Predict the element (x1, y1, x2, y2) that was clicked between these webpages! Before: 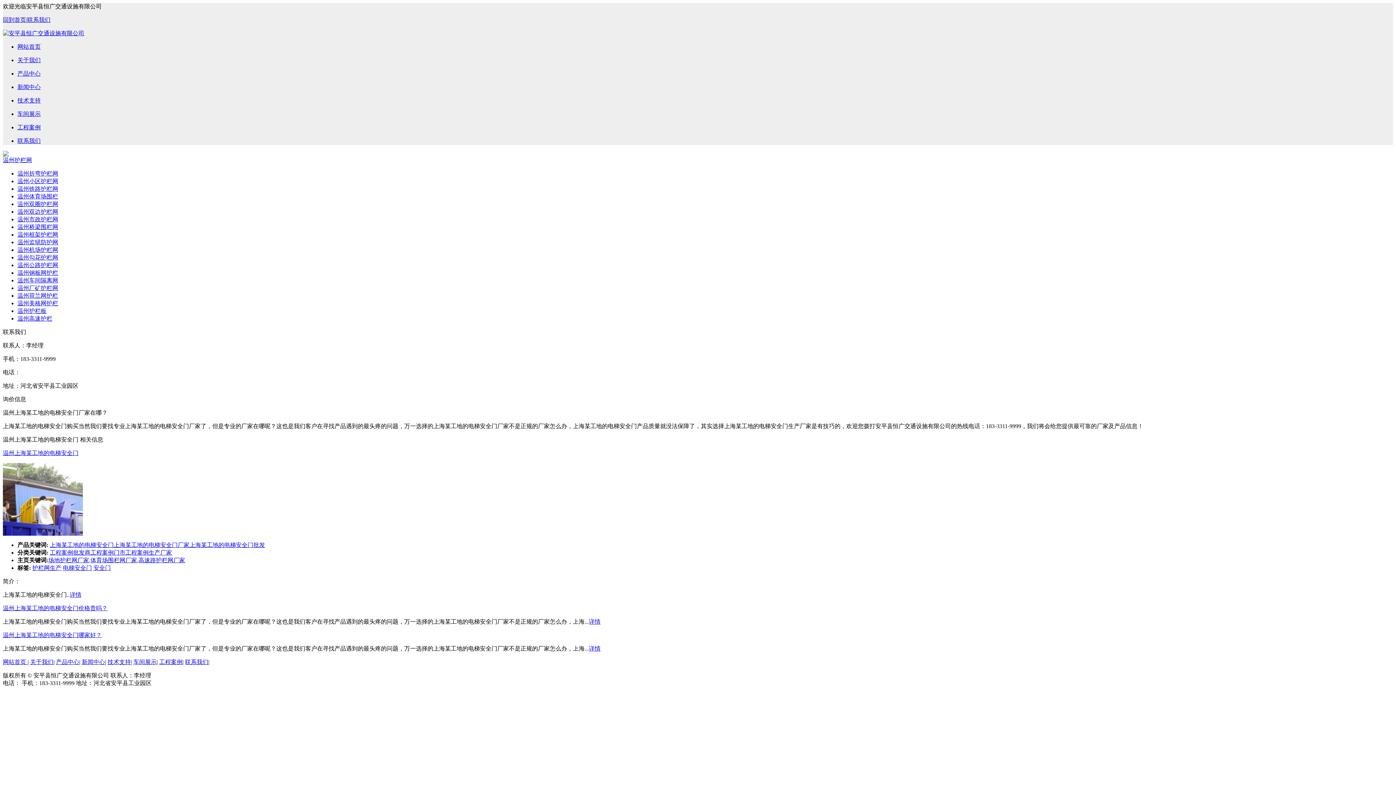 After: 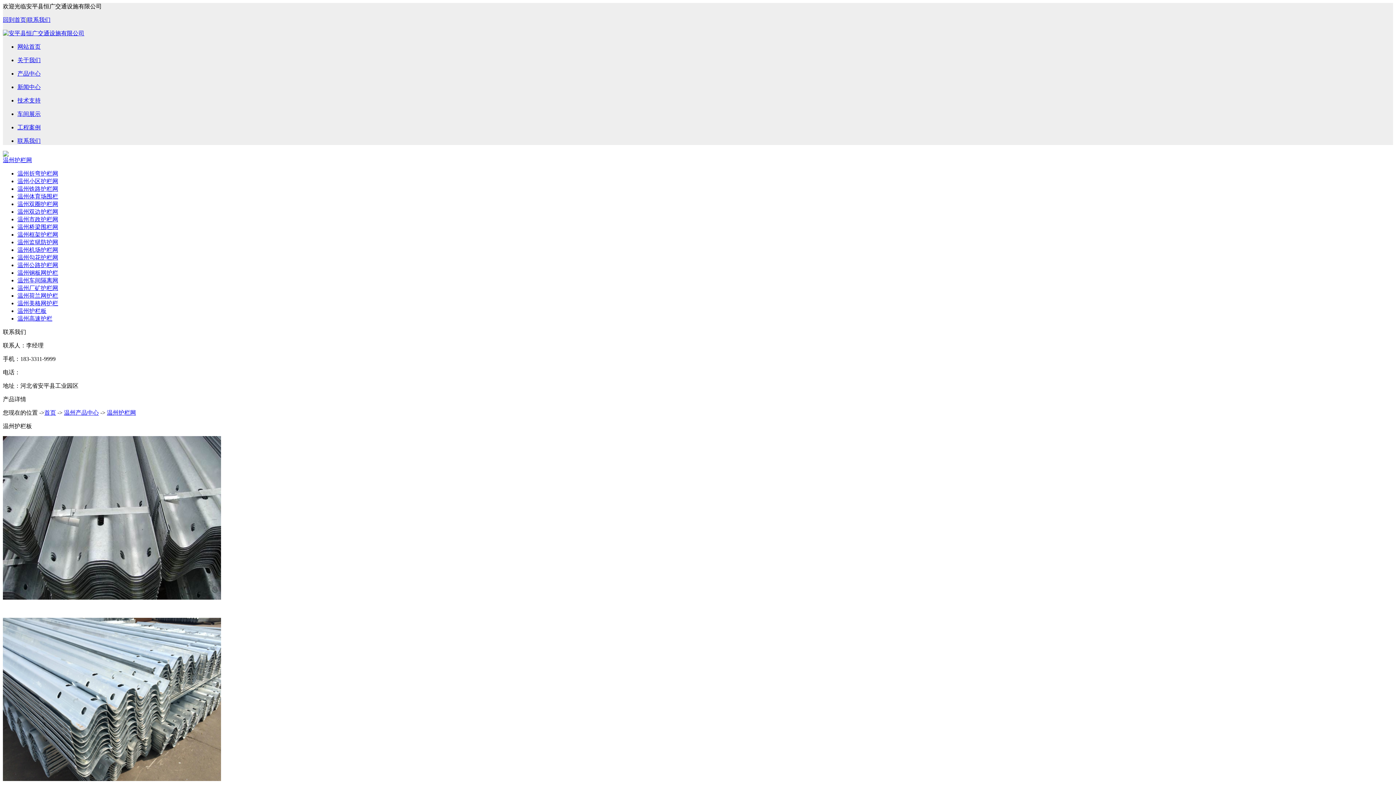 Action: bbox: (17, 308, 46, 314) label: 温州护栏板